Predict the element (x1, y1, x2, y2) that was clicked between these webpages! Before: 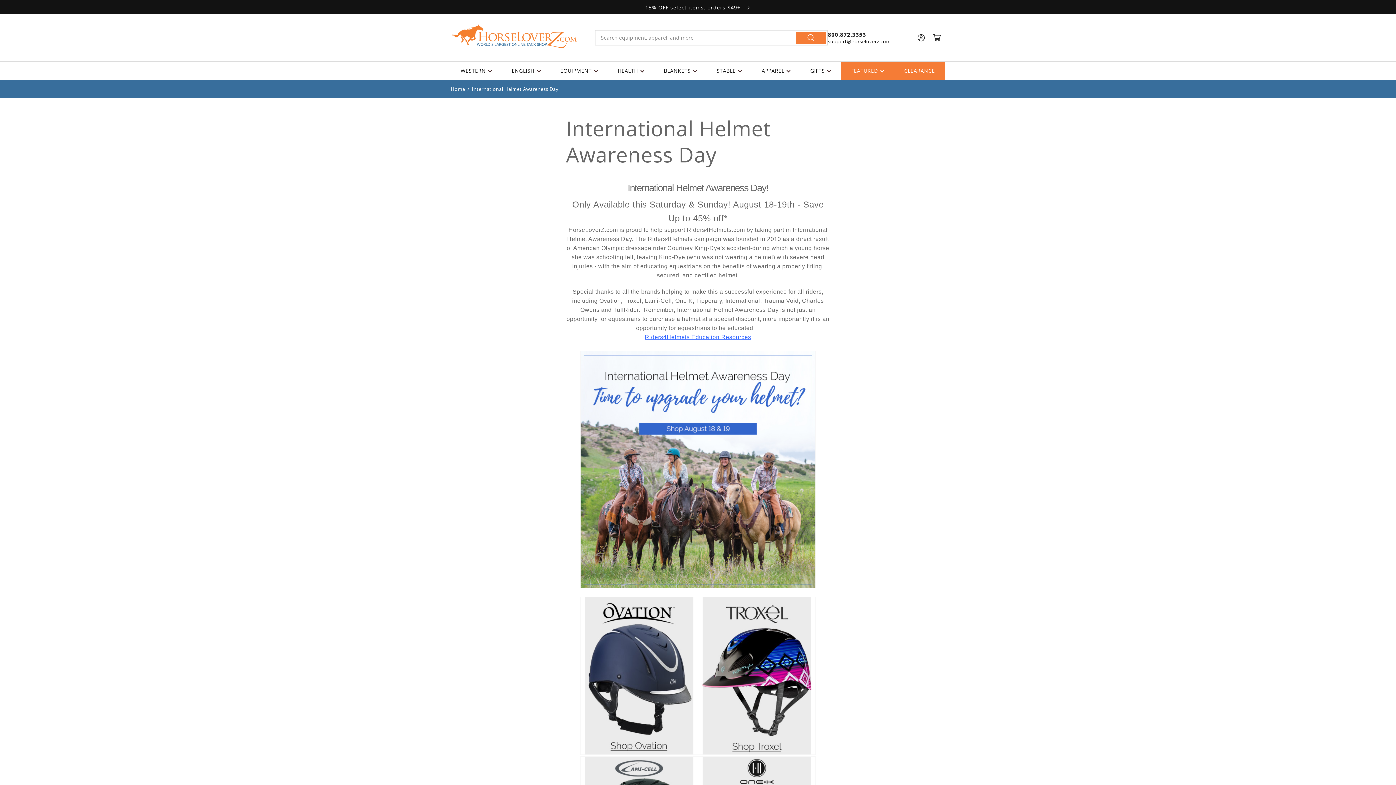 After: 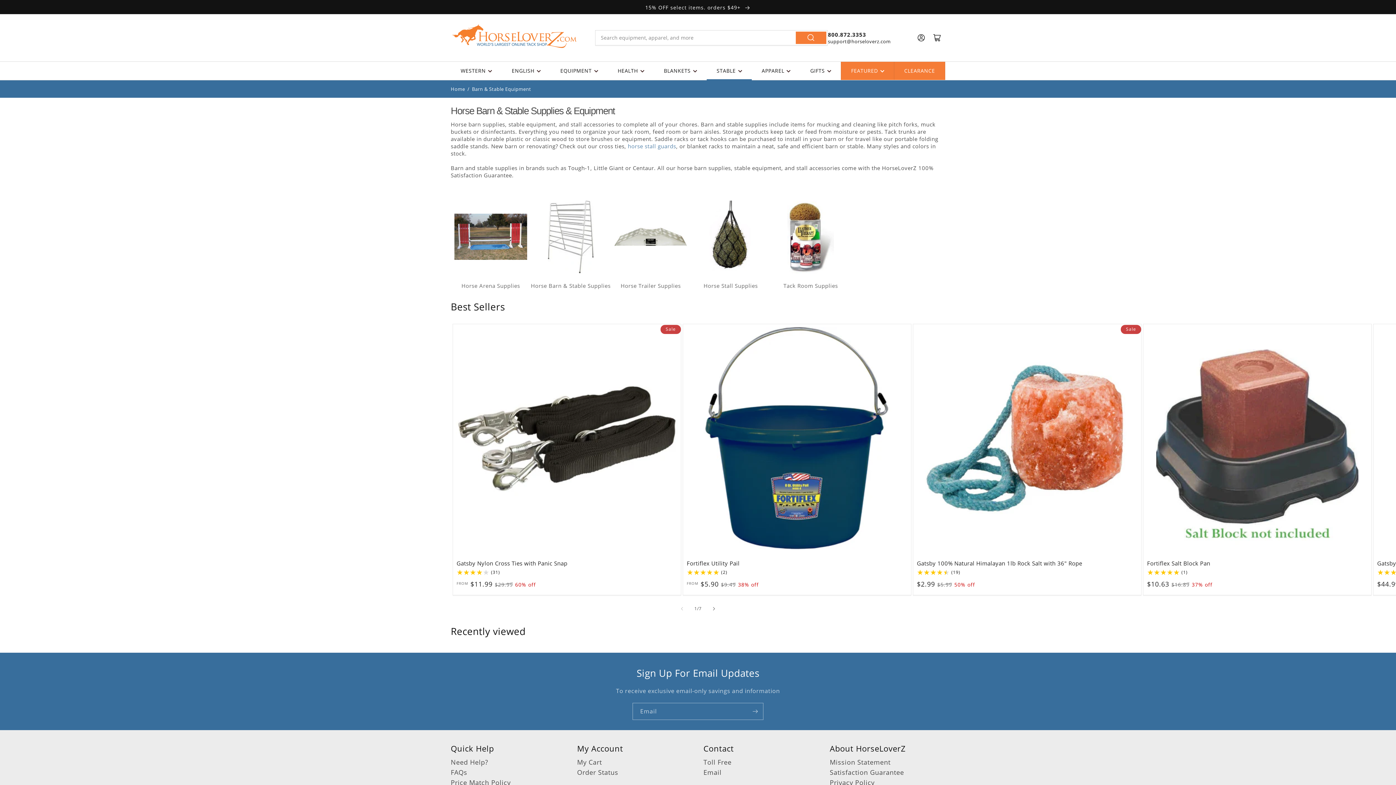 Action: label: STABLE bbox: (706, 61, 752, 79)